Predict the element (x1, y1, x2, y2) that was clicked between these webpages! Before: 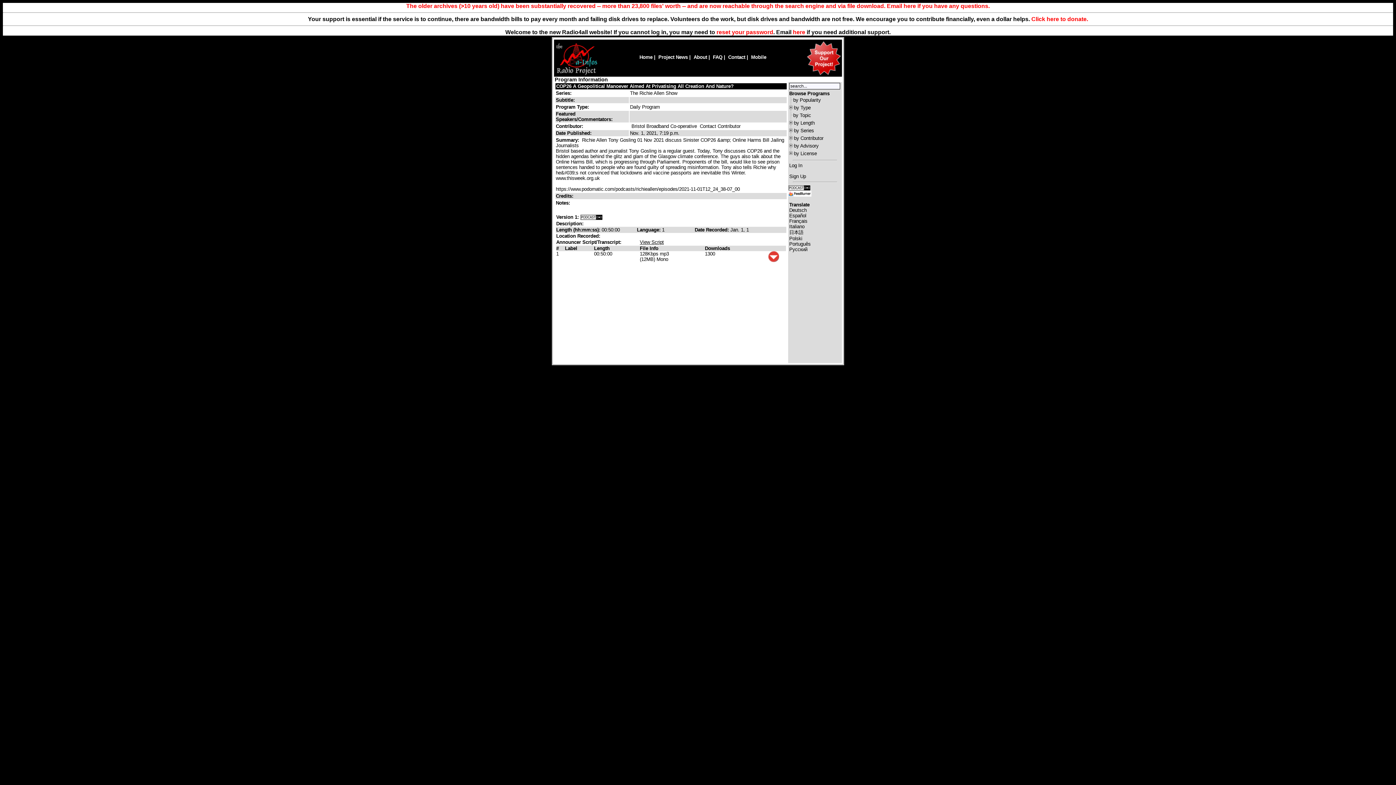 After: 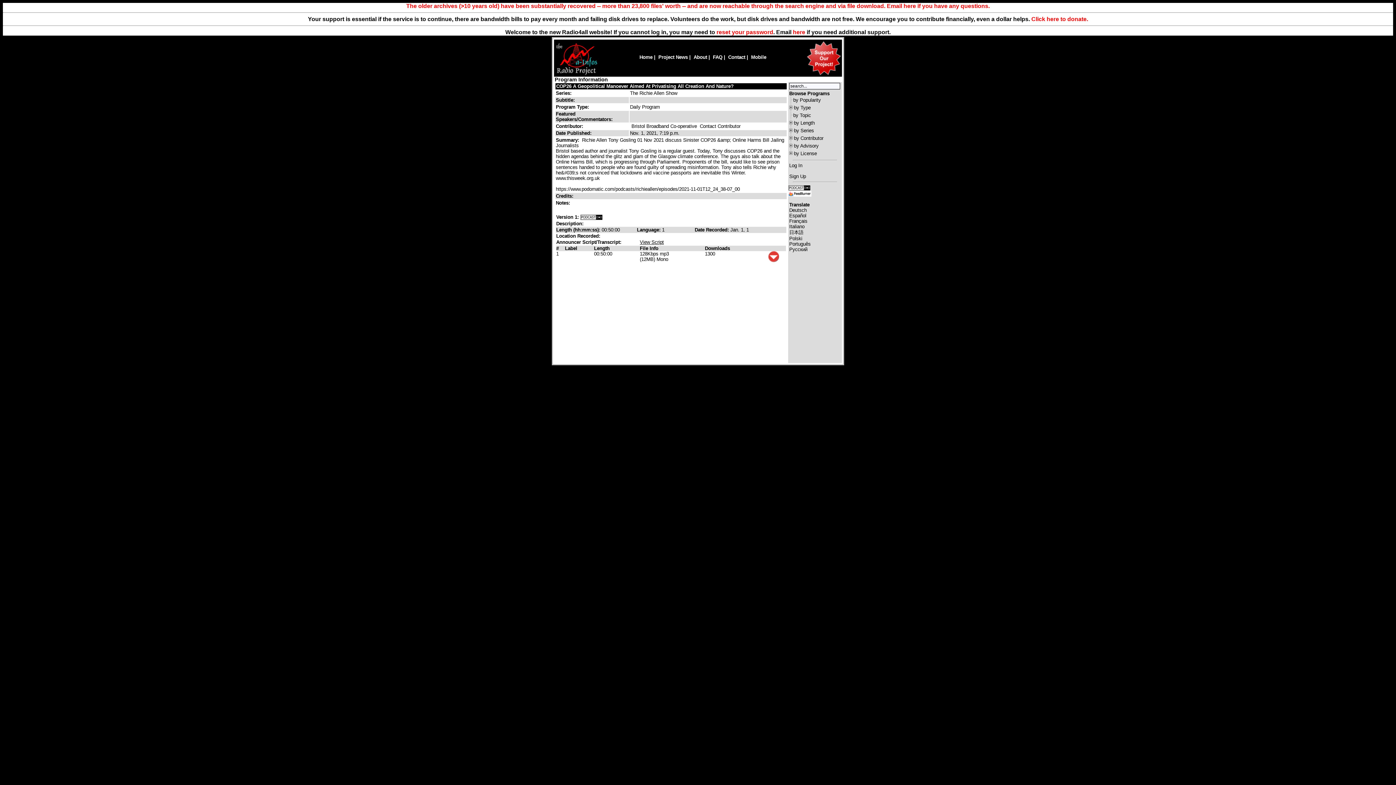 Action: label: Español bbox: (789, 212, 806, 218)